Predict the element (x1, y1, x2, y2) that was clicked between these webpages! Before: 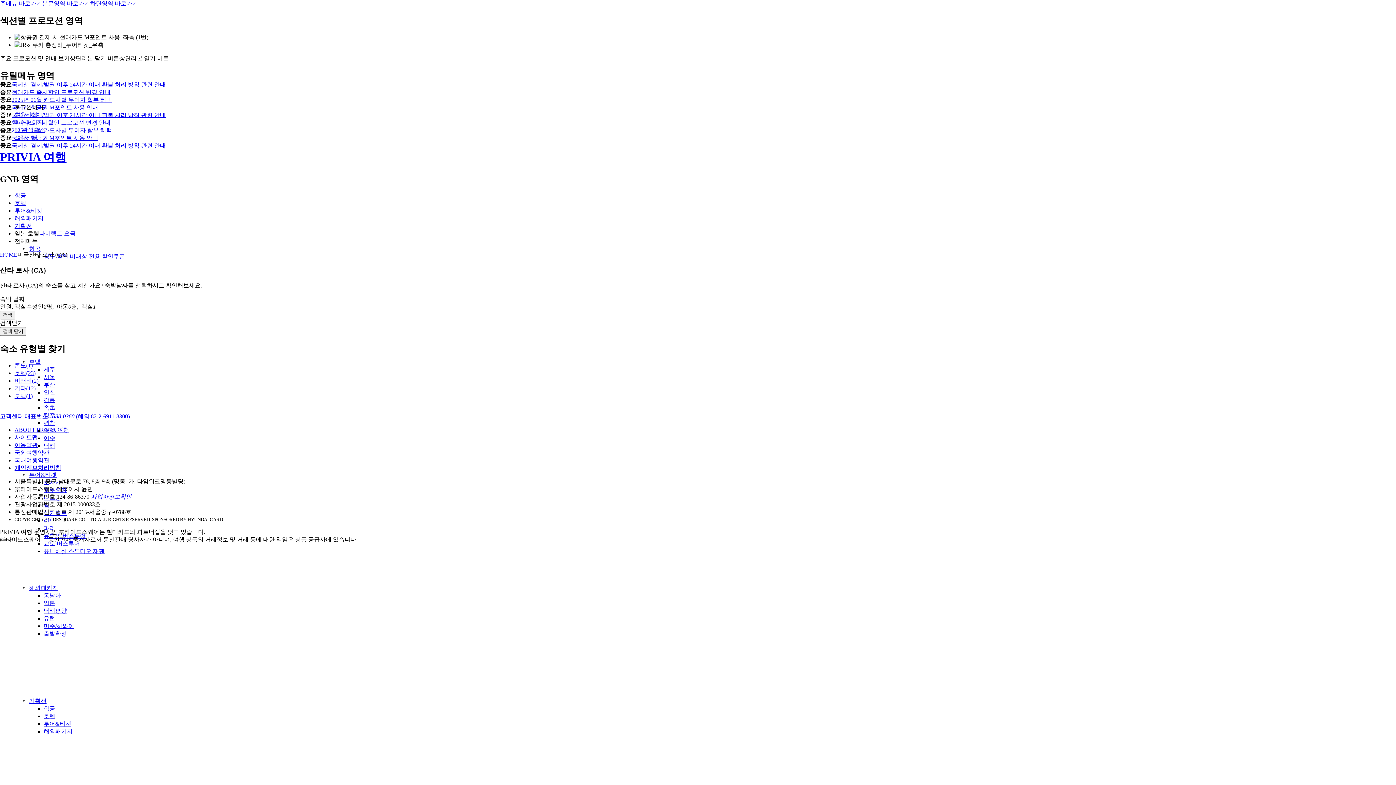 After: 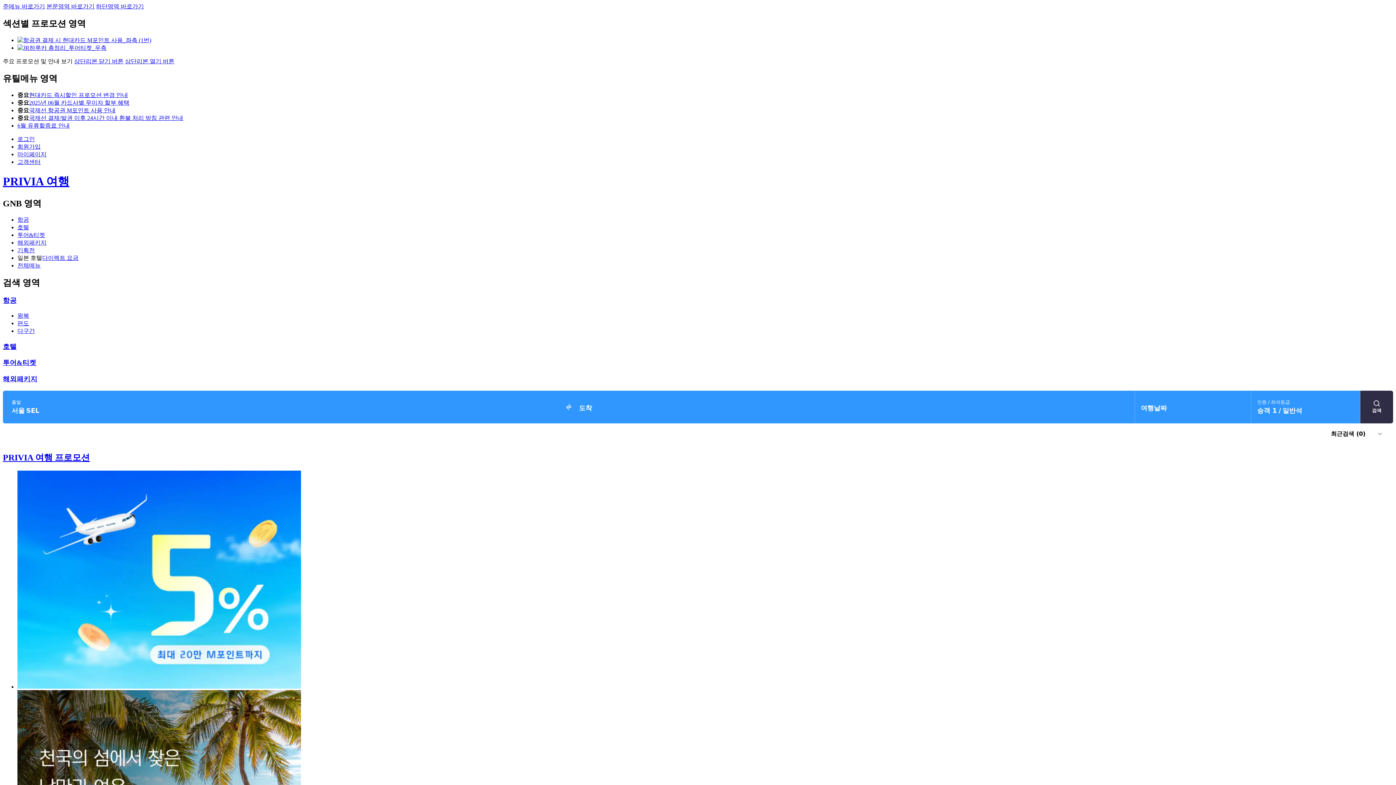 Action: bbox: (0, 150, 66, 163) label: PRIVIA 여행